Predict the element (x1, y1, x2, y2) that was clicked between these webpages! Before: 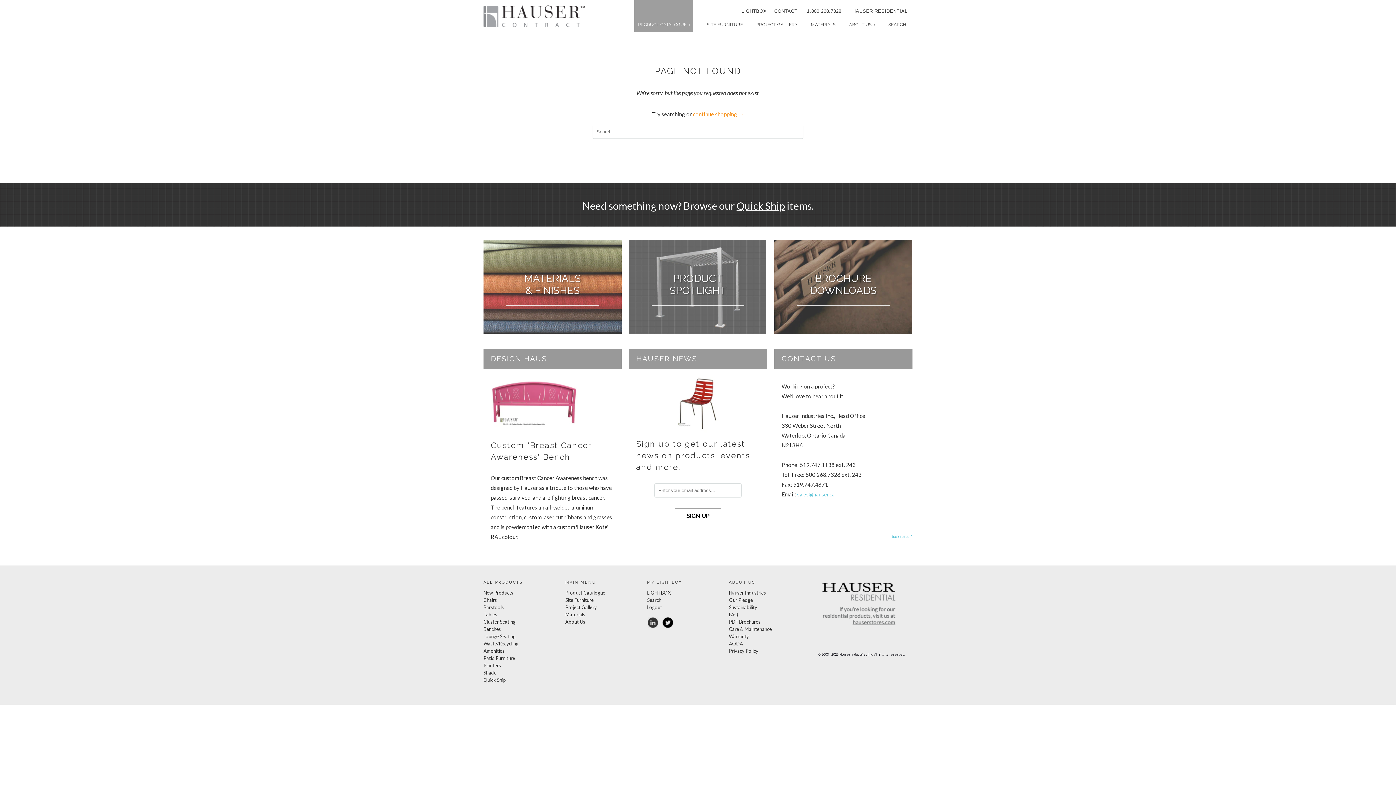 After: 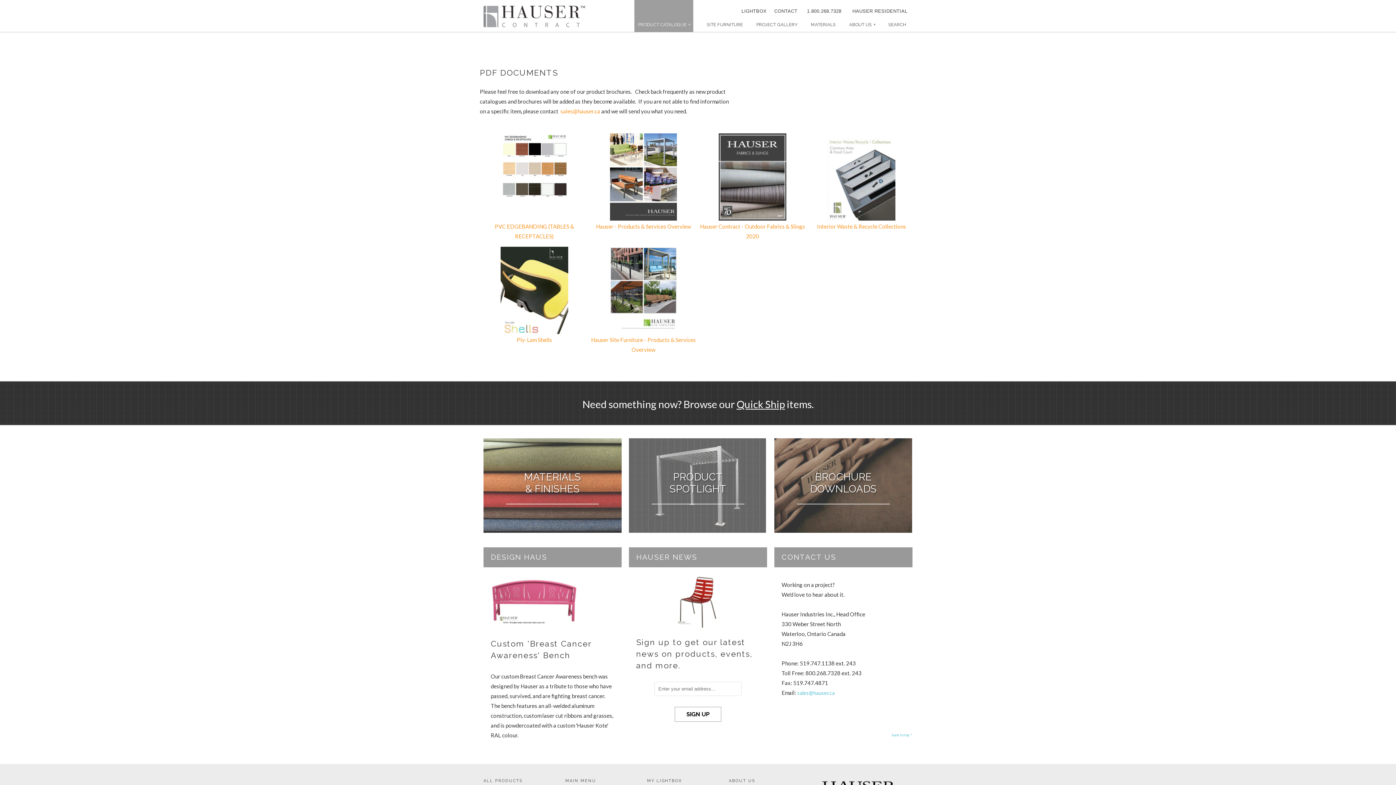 Action: bbox: (729, 619, 760, 625) label: PDF Brochures